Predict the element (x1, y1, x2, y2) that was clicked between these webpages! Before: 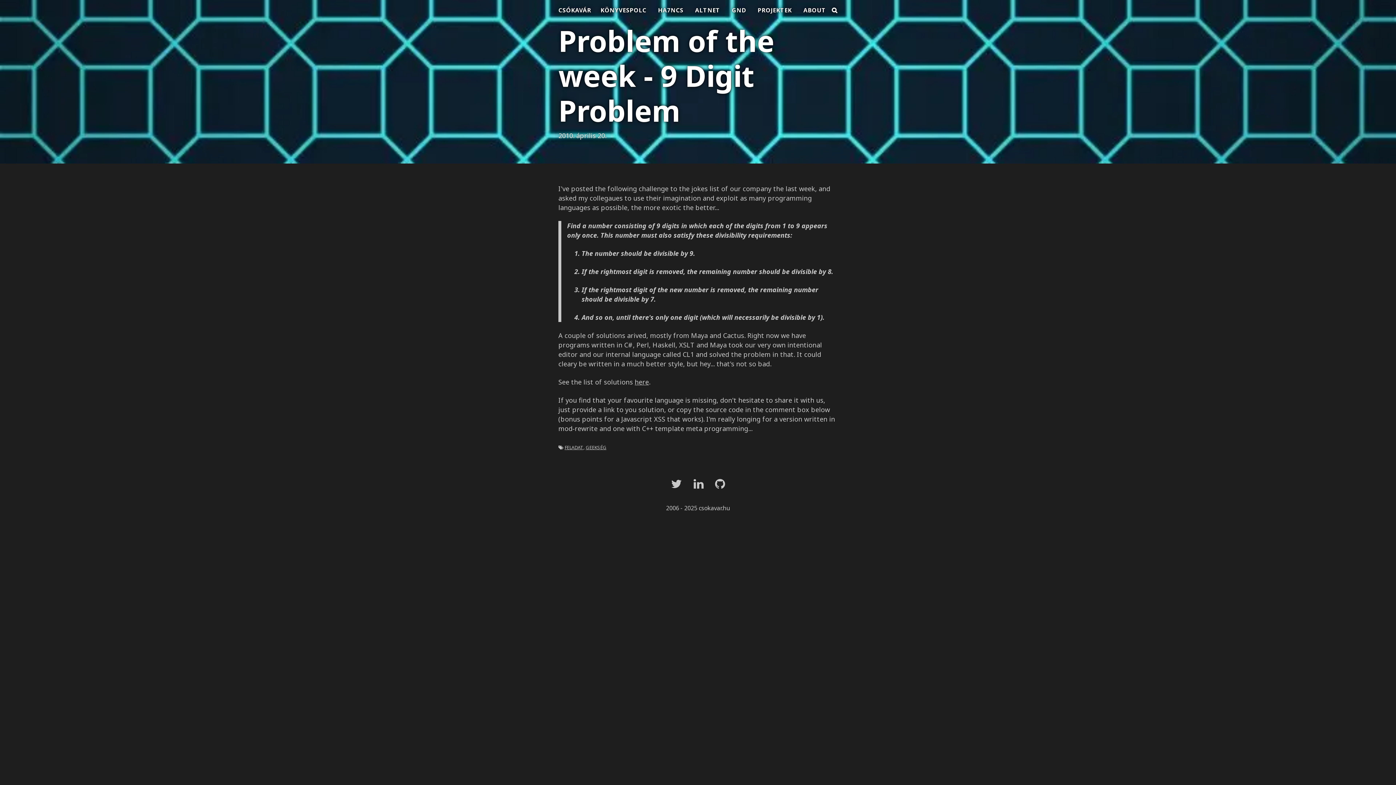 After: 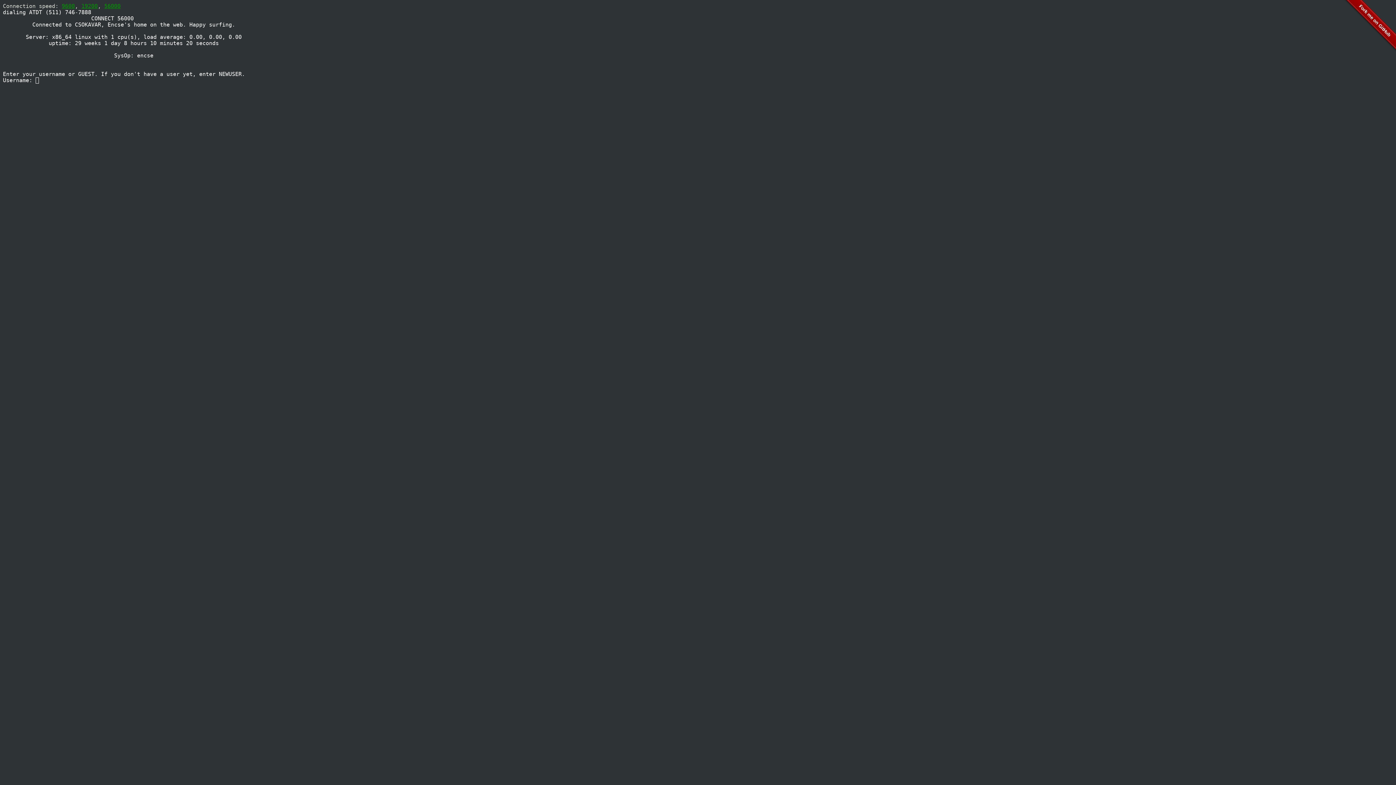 Action: label: ALTNET bbox: (689, 3, 726, 17)